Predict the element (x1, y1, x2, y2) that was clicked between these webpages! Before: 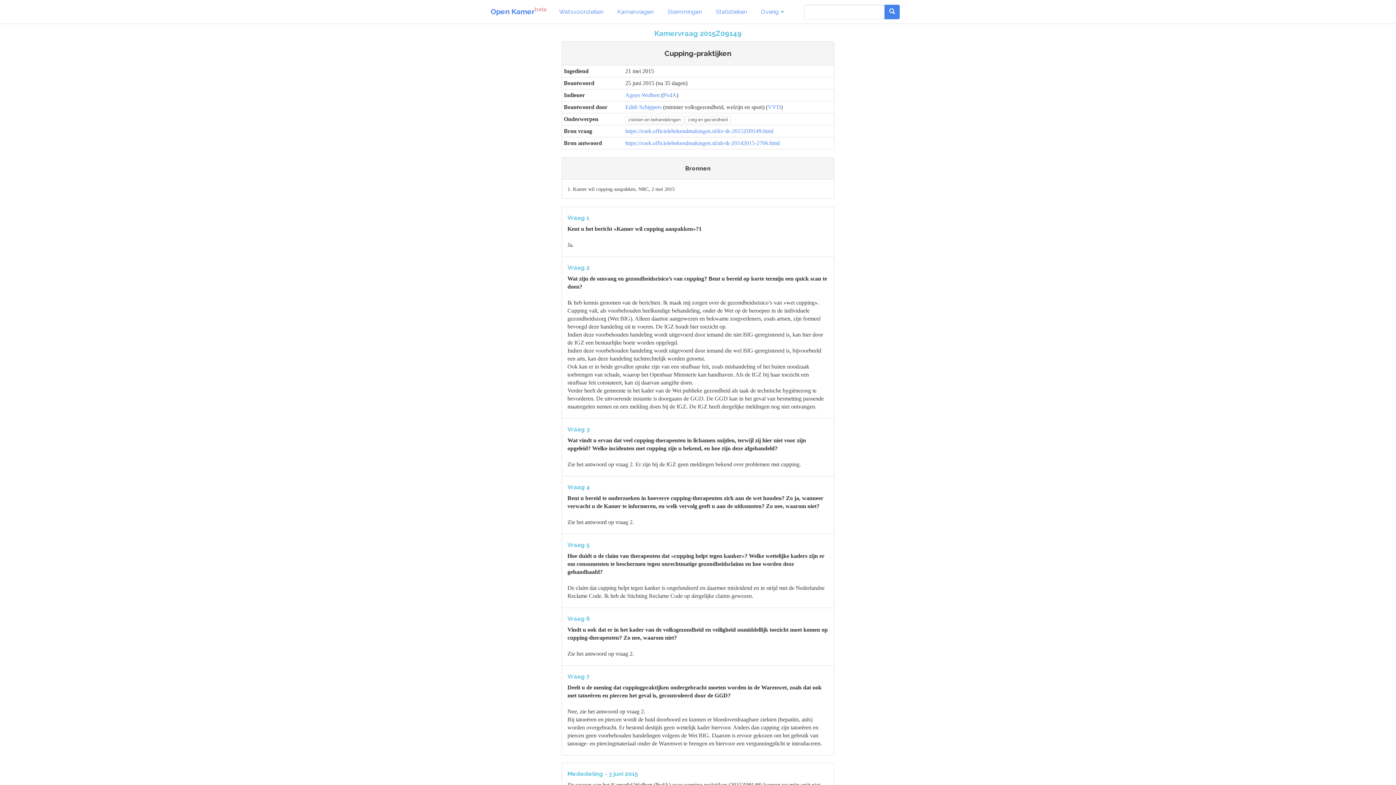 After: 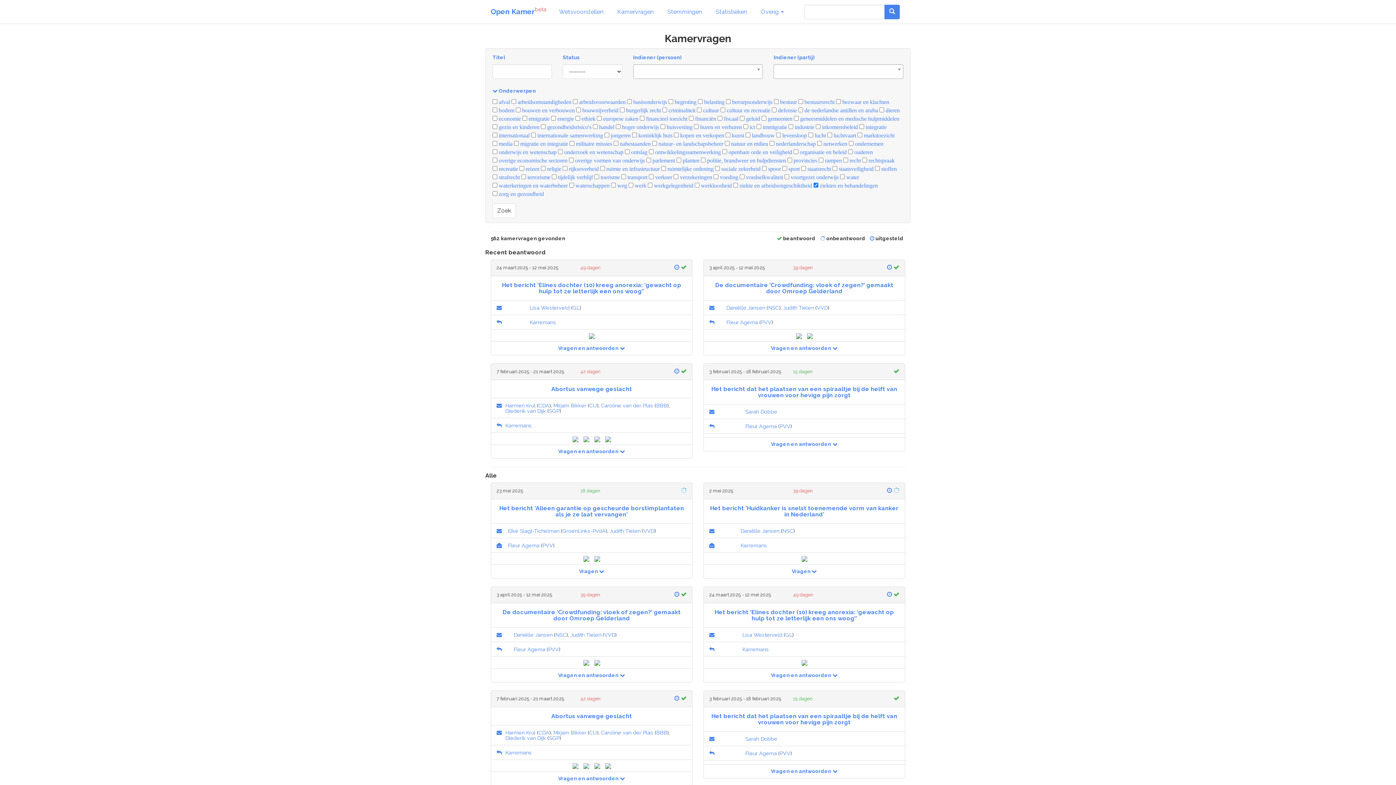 Action: label: ziekten en behandelingen bbox: (625, 116, 683, 122)